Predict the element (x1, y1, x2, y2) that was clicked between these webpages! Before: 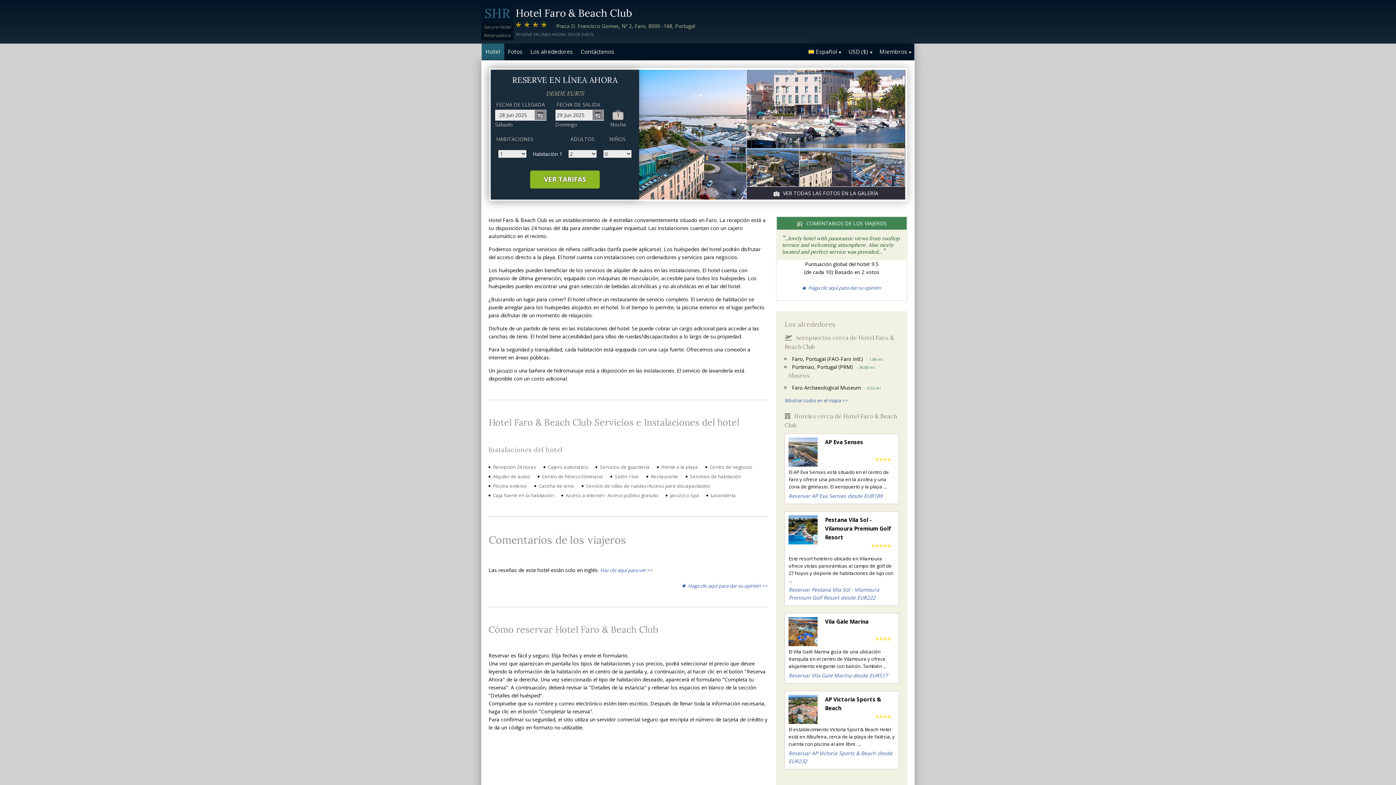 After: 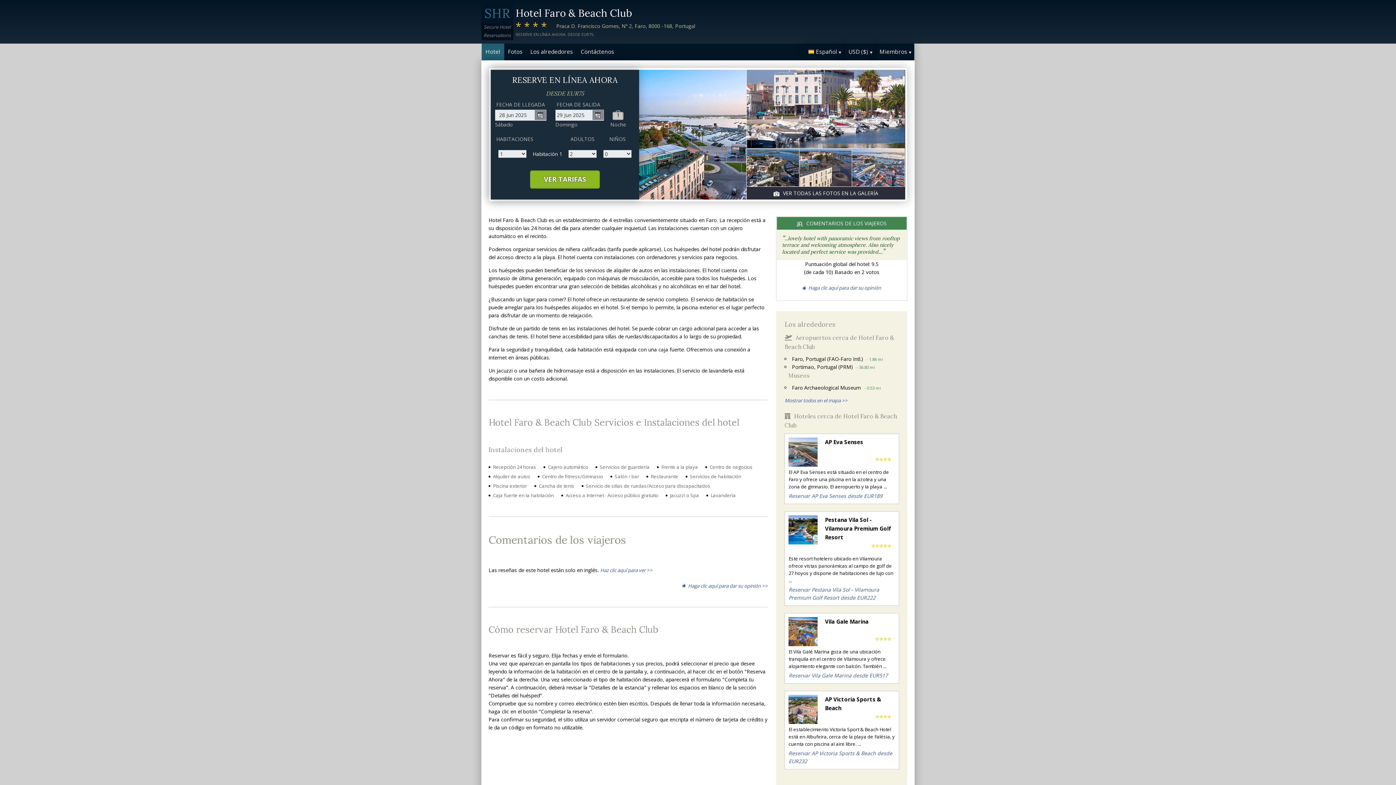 Action: bbox: (788, 695, 817, 724)